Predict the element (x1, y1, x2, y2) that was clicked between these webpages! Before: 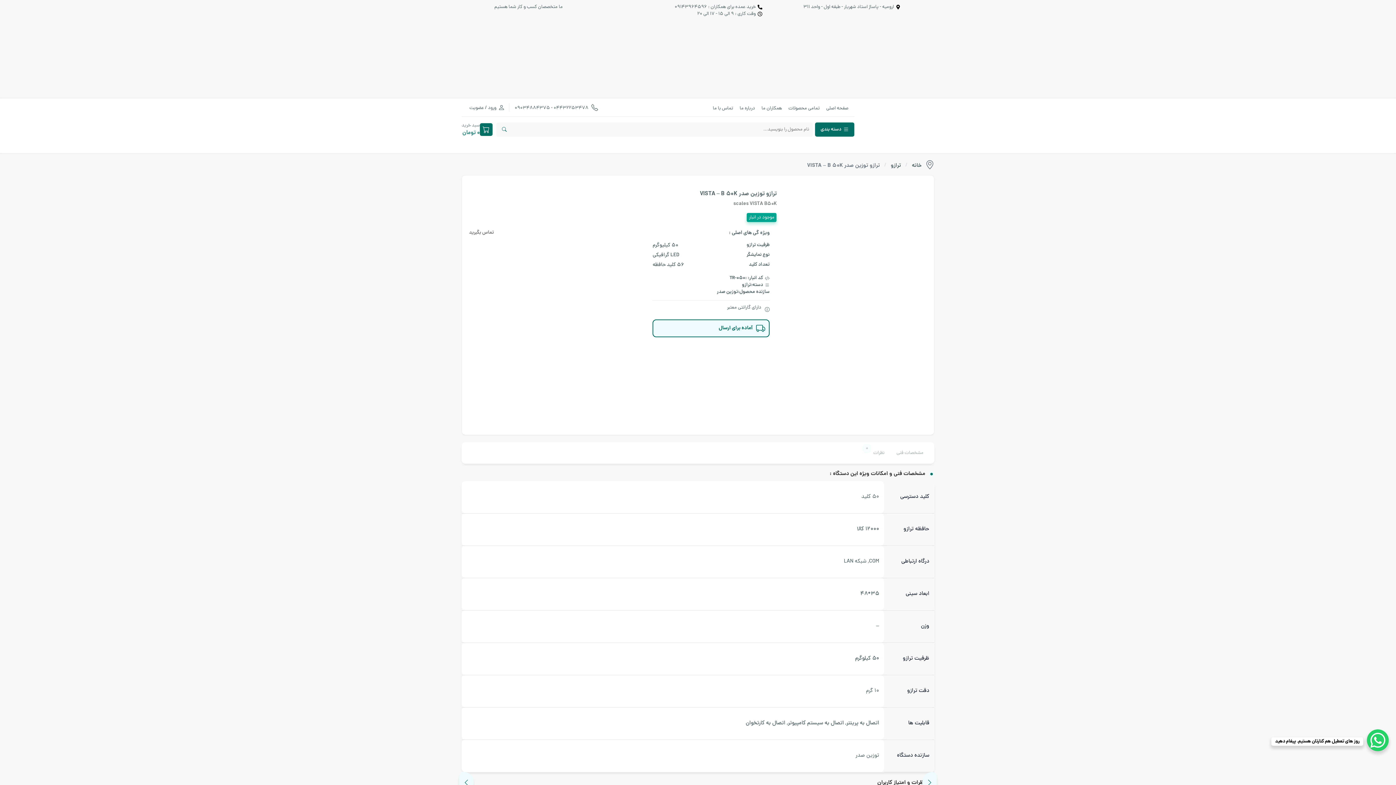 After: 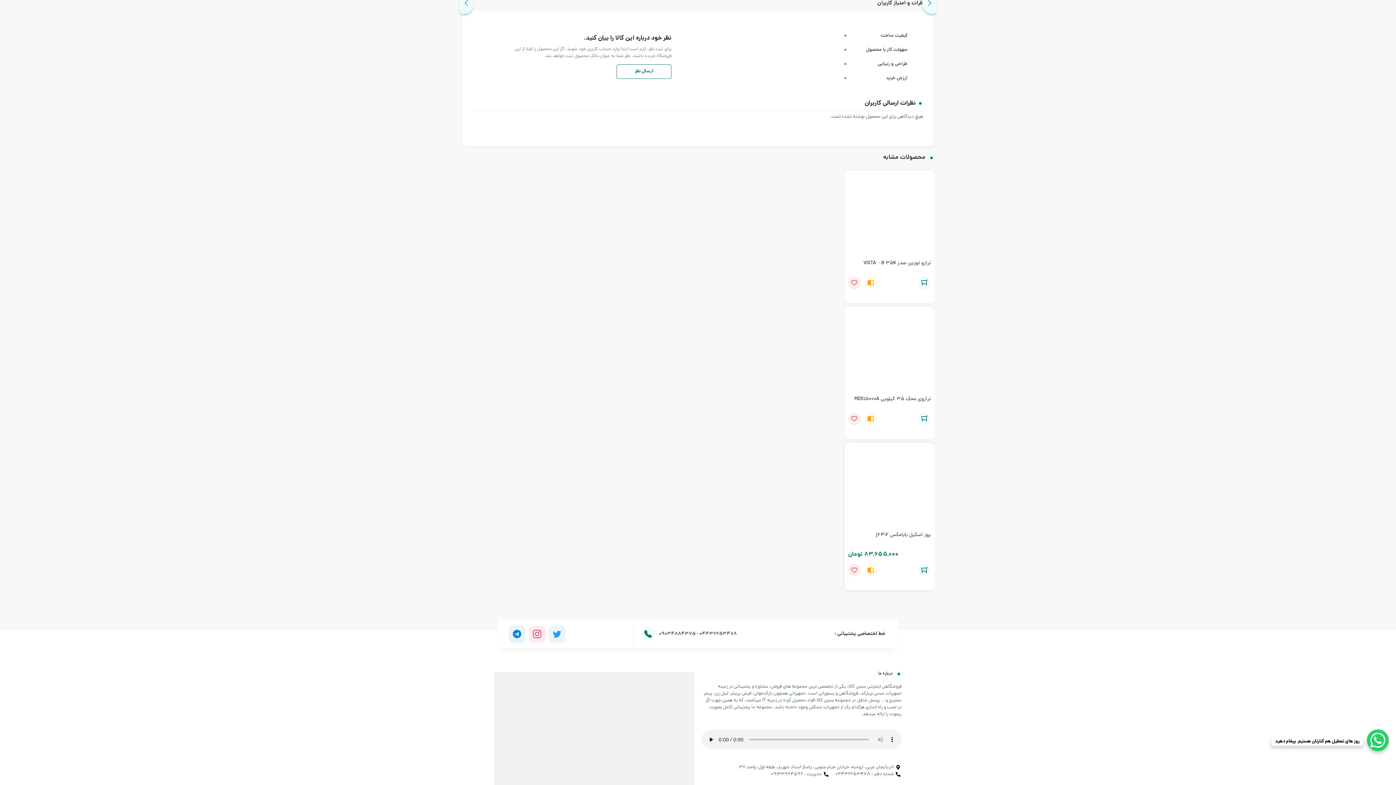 Action: bbox: (873, 449, 884, 456) label: نظرات
0